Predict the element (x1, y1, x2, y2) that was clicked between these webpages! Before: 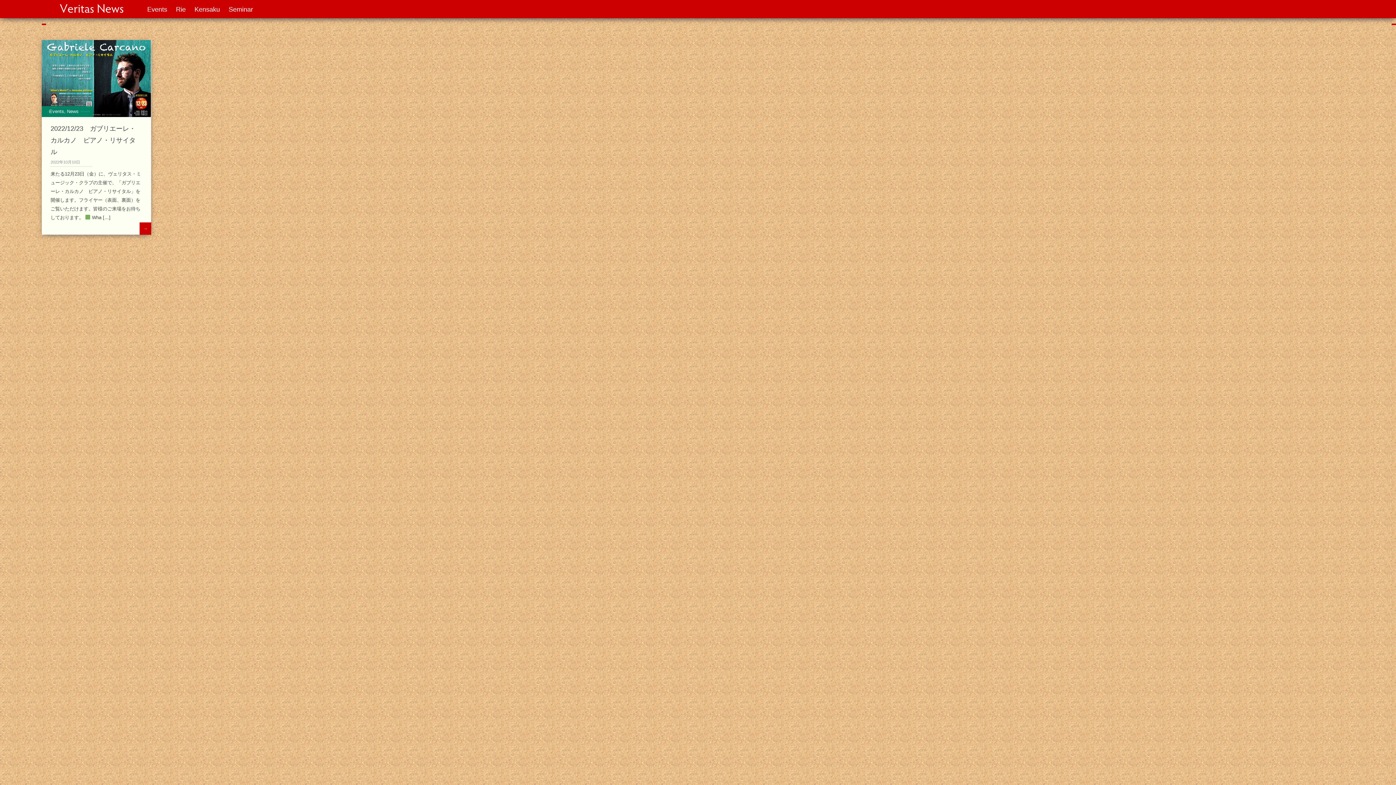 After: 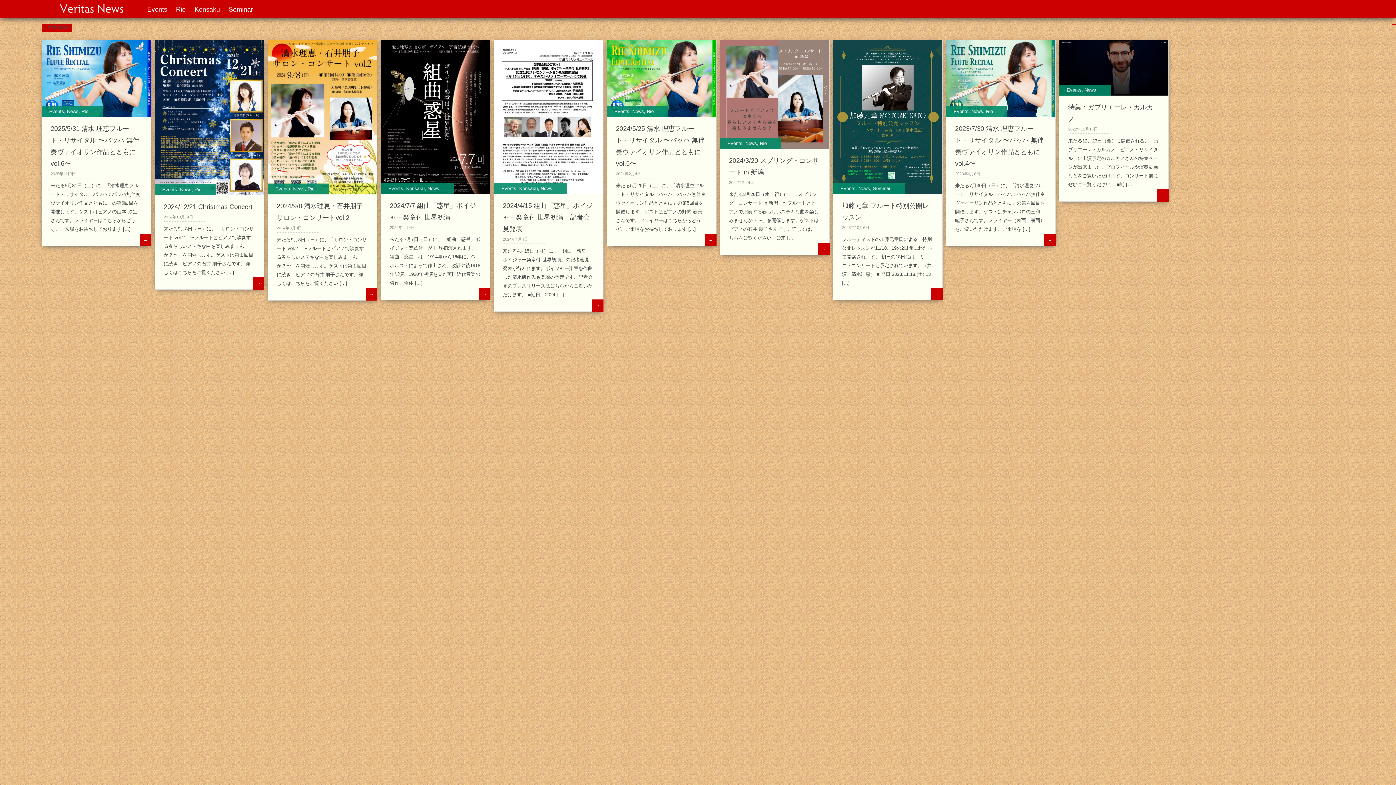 Action: label: Events bbox: (147, 5, 167, 13)